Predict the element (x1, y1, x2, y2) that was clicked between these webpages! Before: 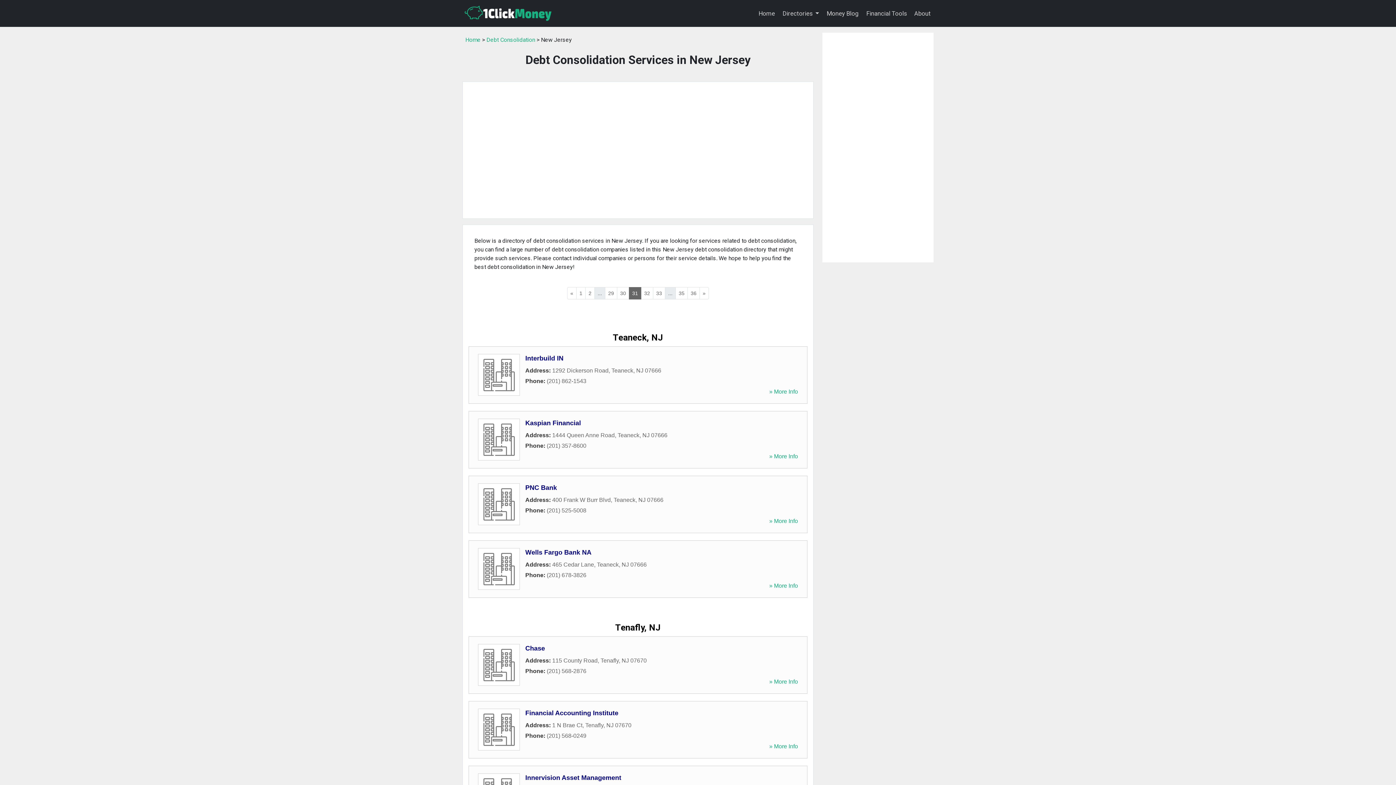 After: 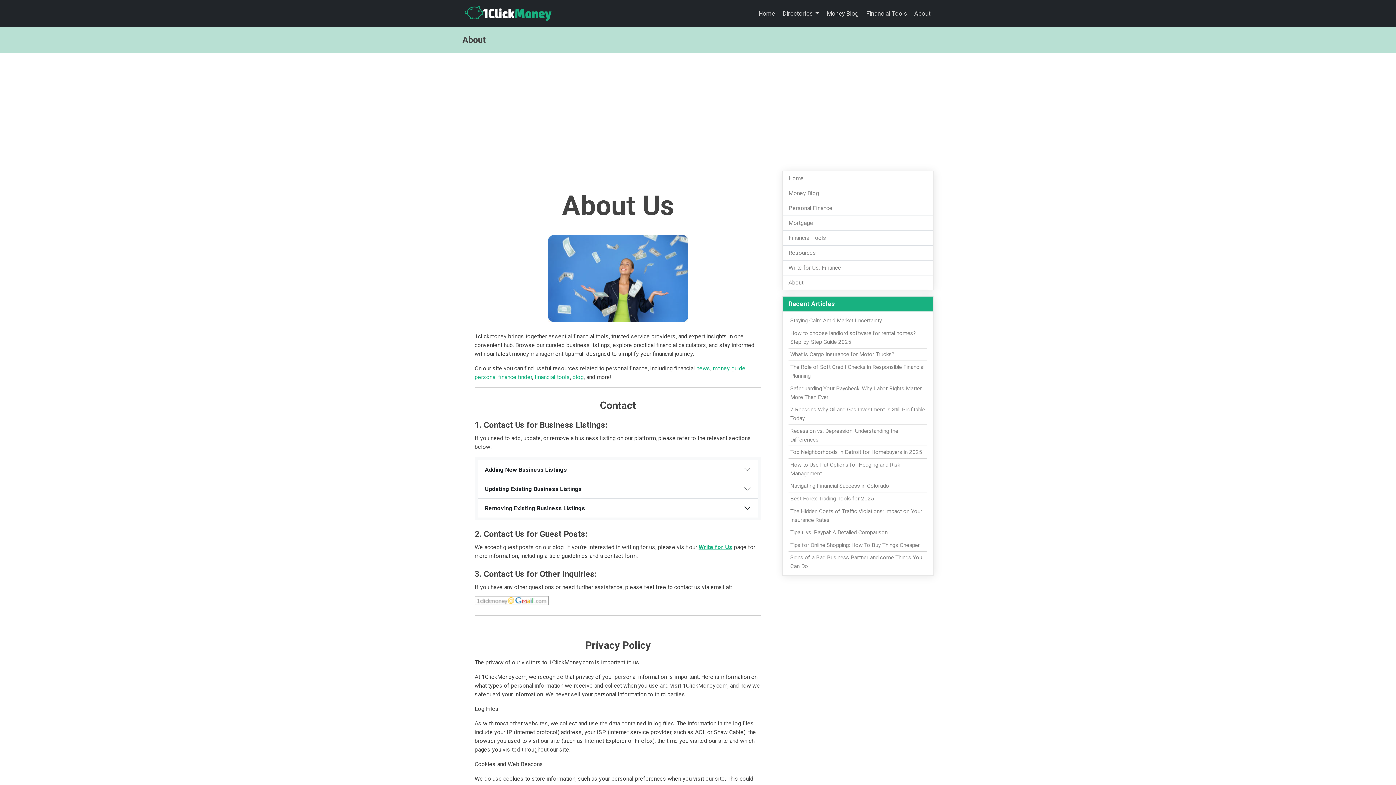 Action: bbox: (911, 6, 933, 20) label: About